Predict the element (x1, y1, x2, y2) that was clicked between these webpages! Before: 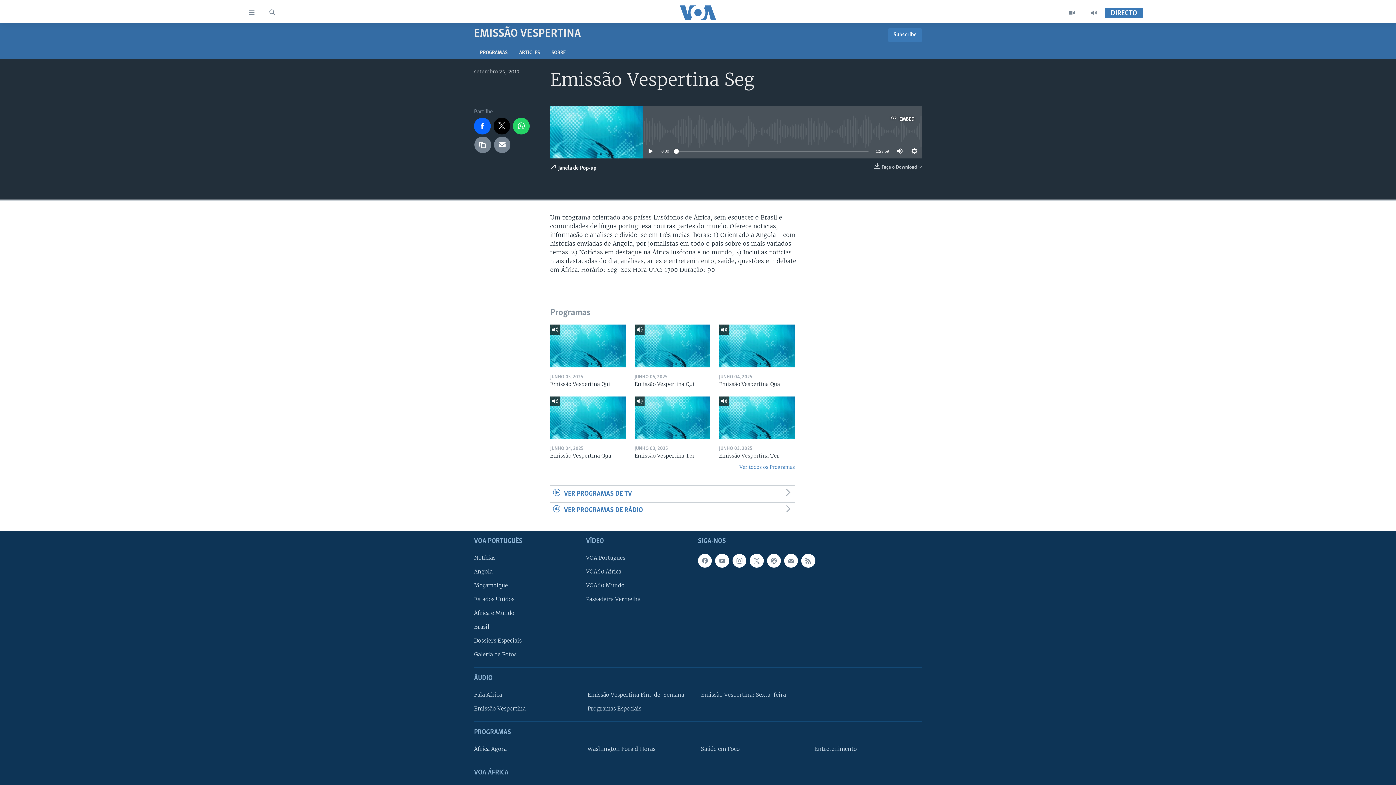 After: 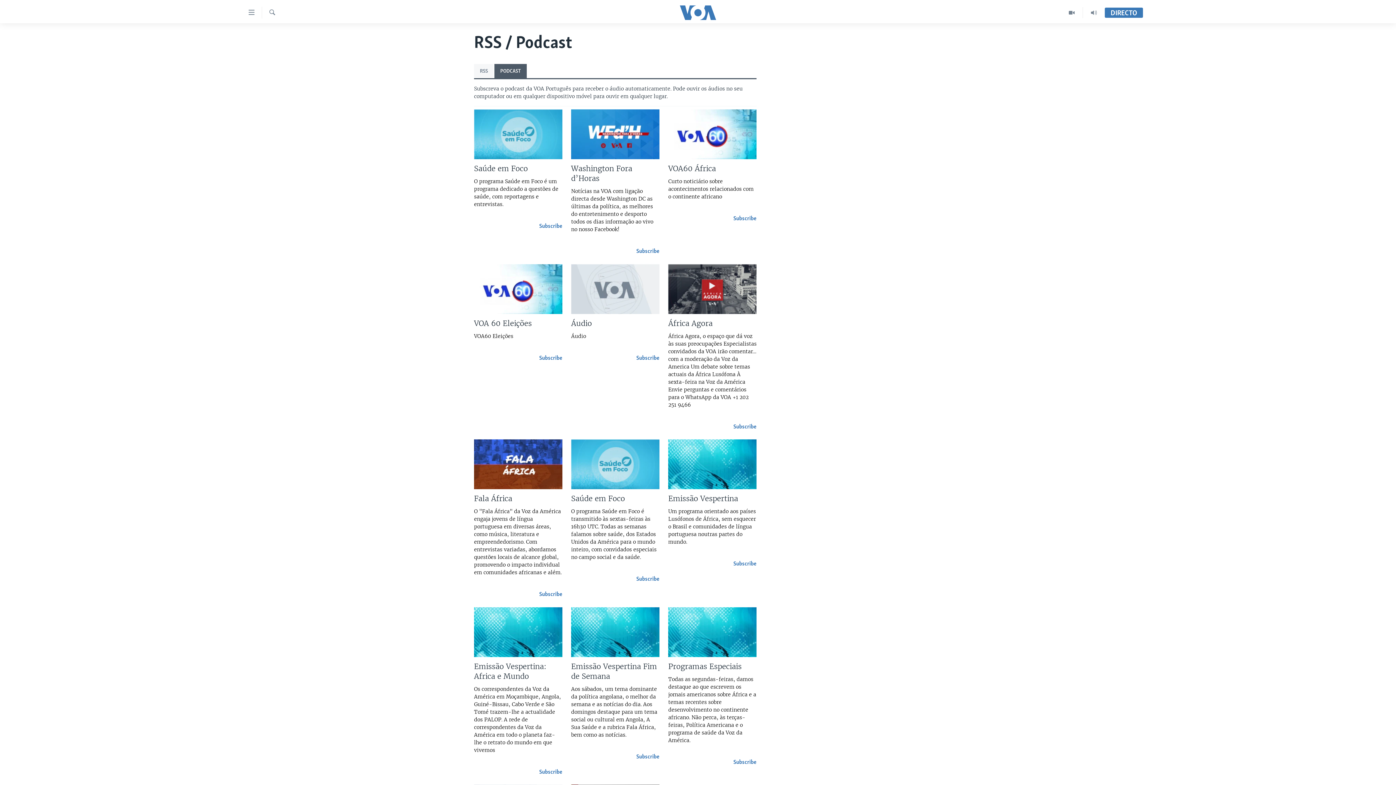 Action: bbox: (767, 554, 781, 568)